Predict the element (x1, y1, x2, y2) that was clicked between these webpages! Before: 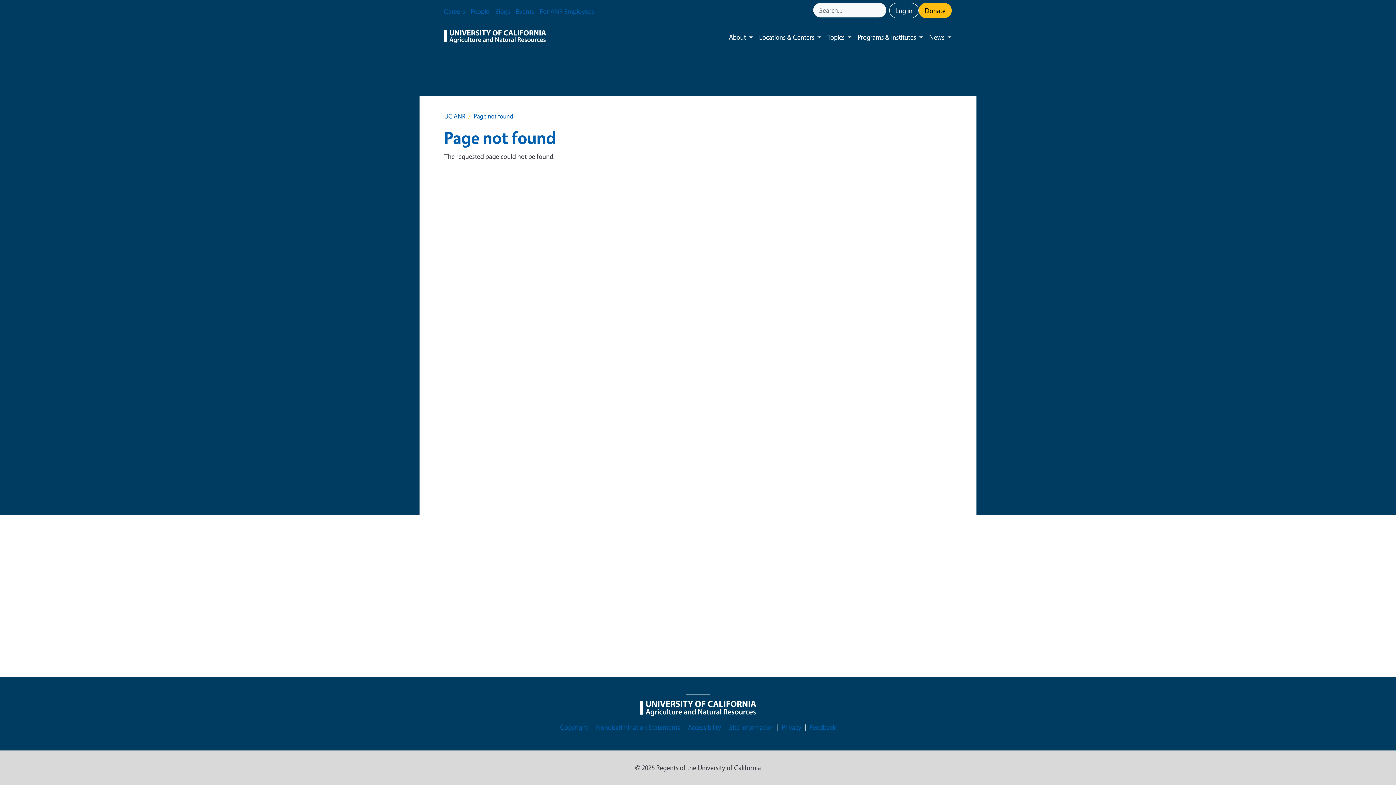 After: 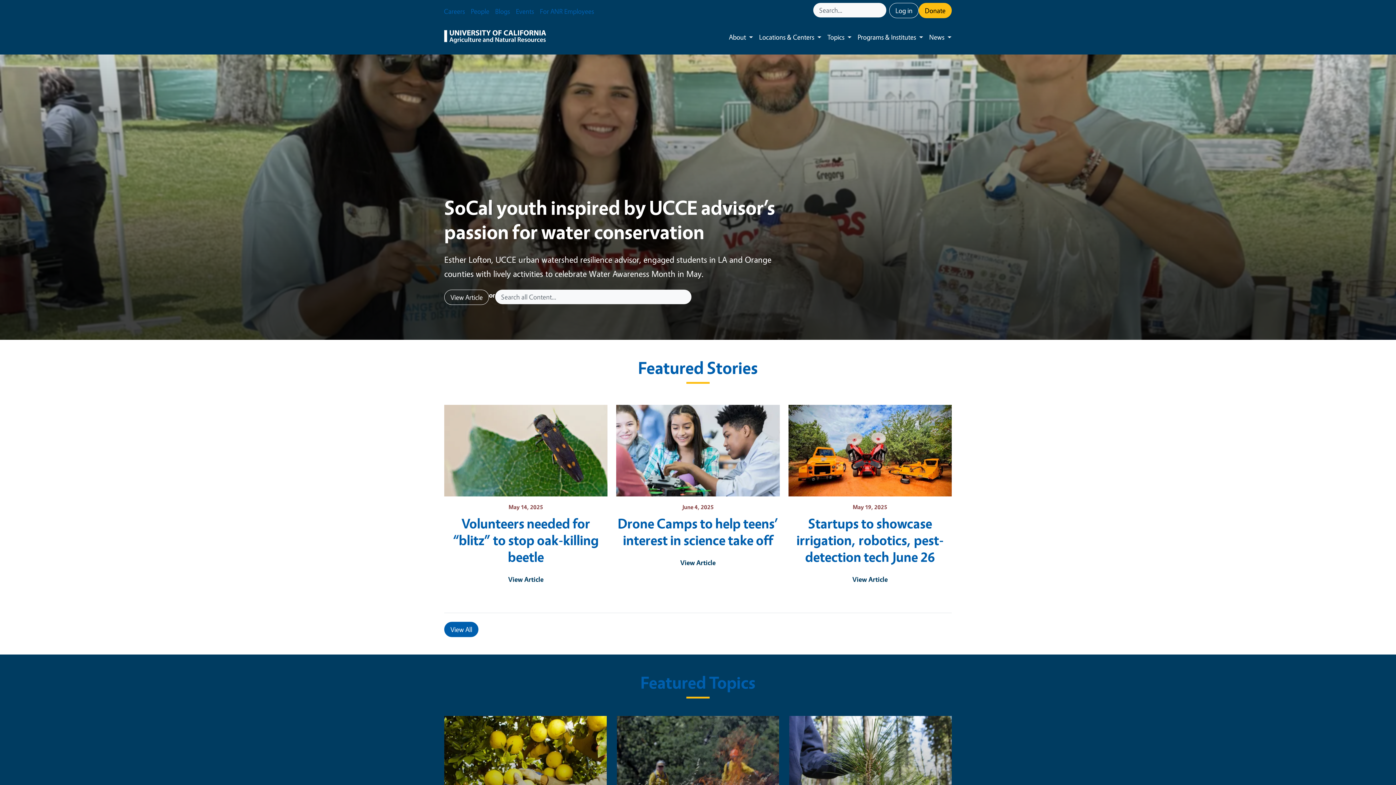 Action: bbox: (444, 28, 546, 45)